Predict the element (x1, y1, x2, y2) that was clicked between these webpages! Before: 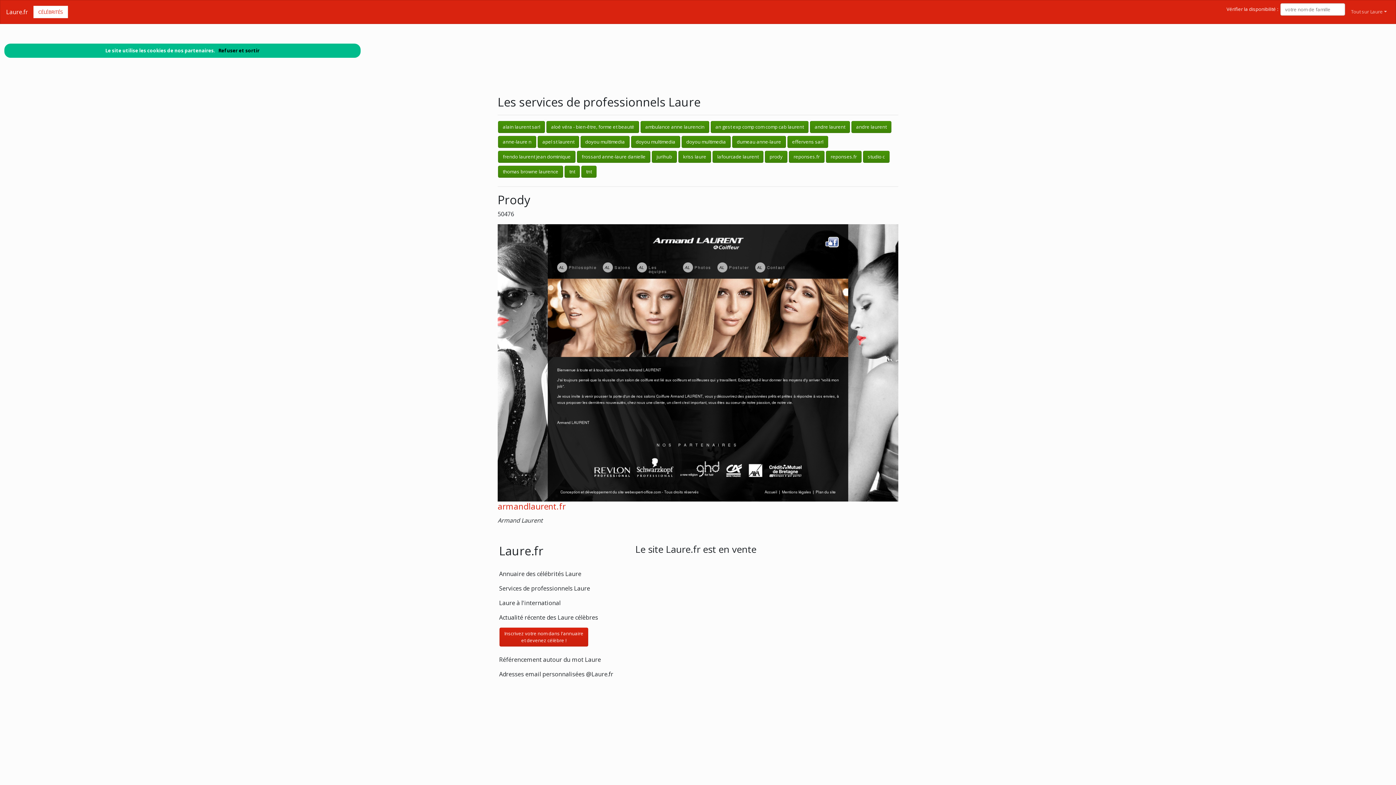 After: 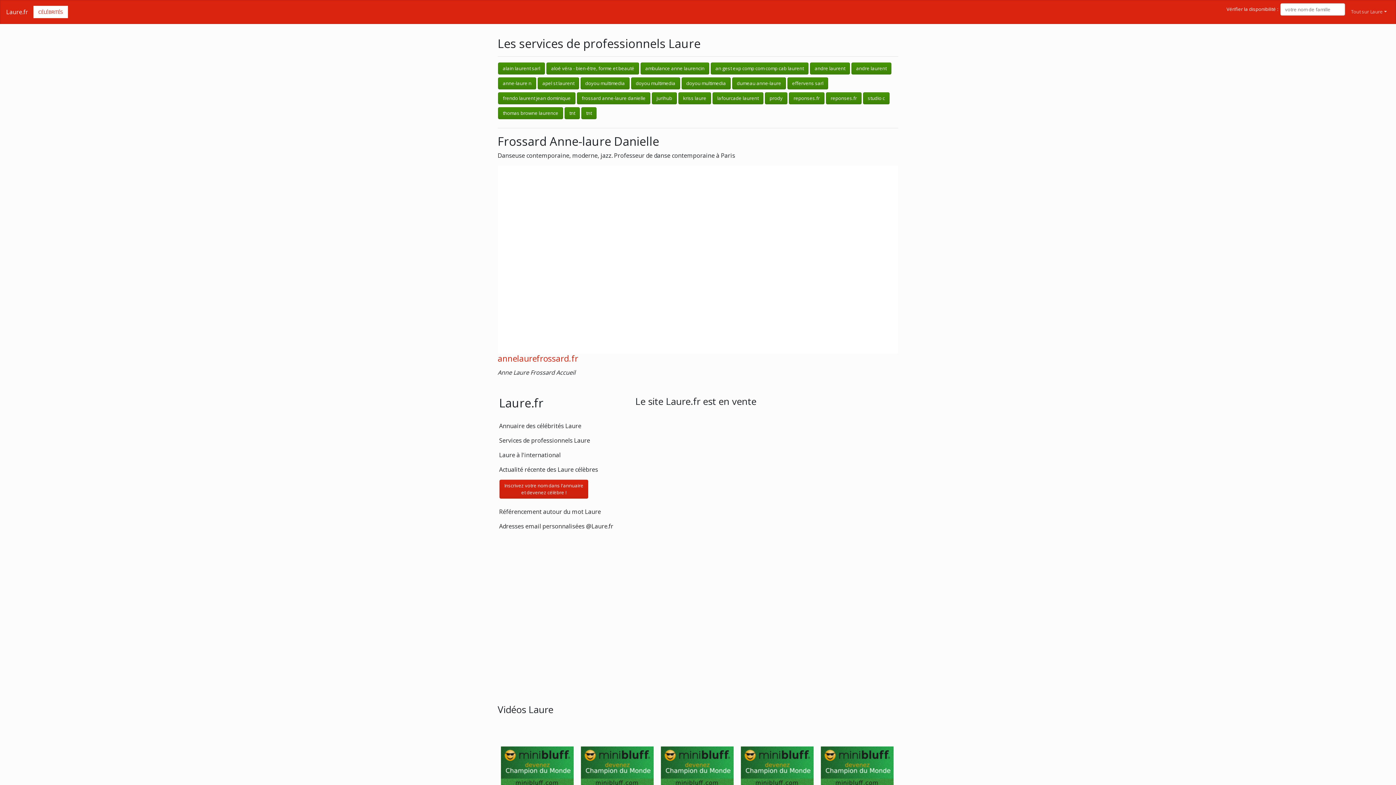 Action: label: frossard anne-laure danielle bbox: (576, 154, 650, 161)